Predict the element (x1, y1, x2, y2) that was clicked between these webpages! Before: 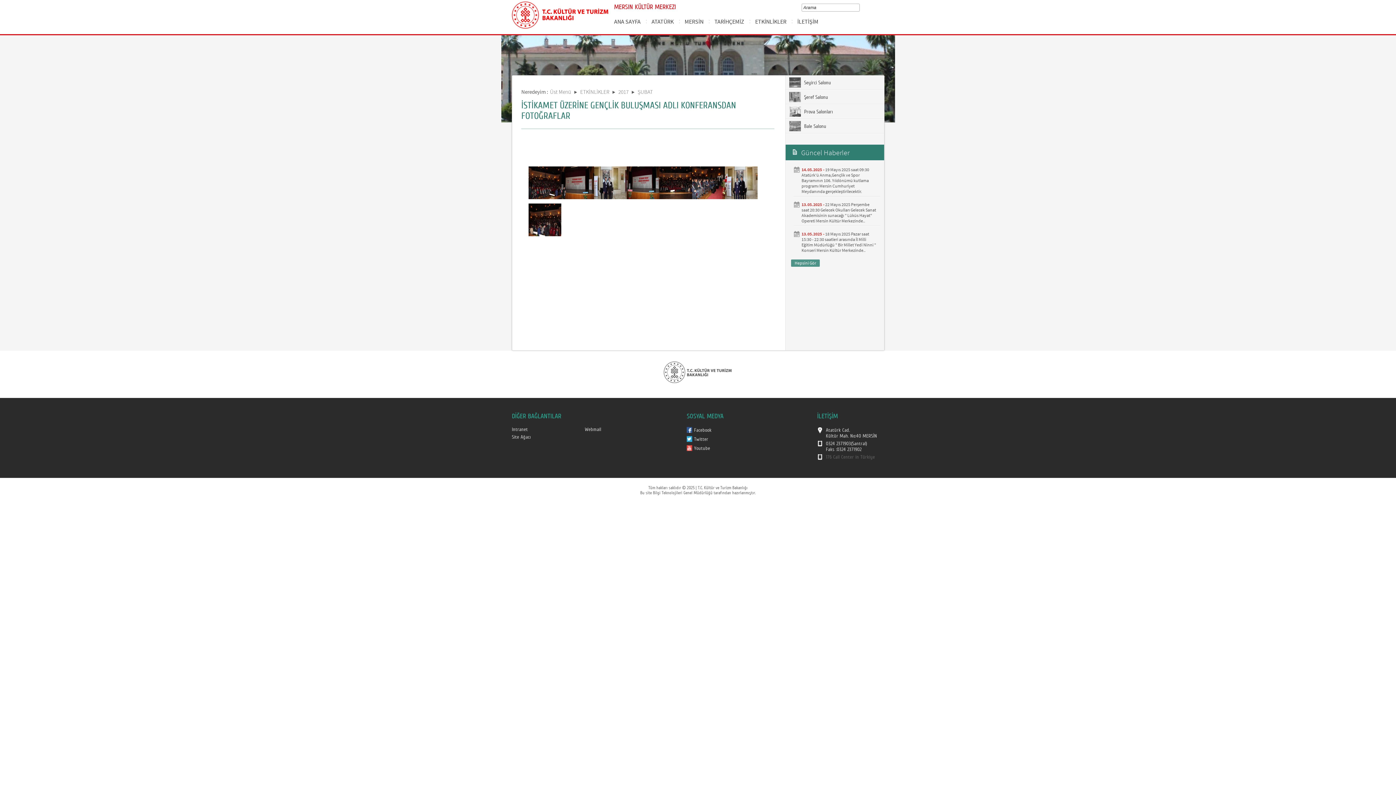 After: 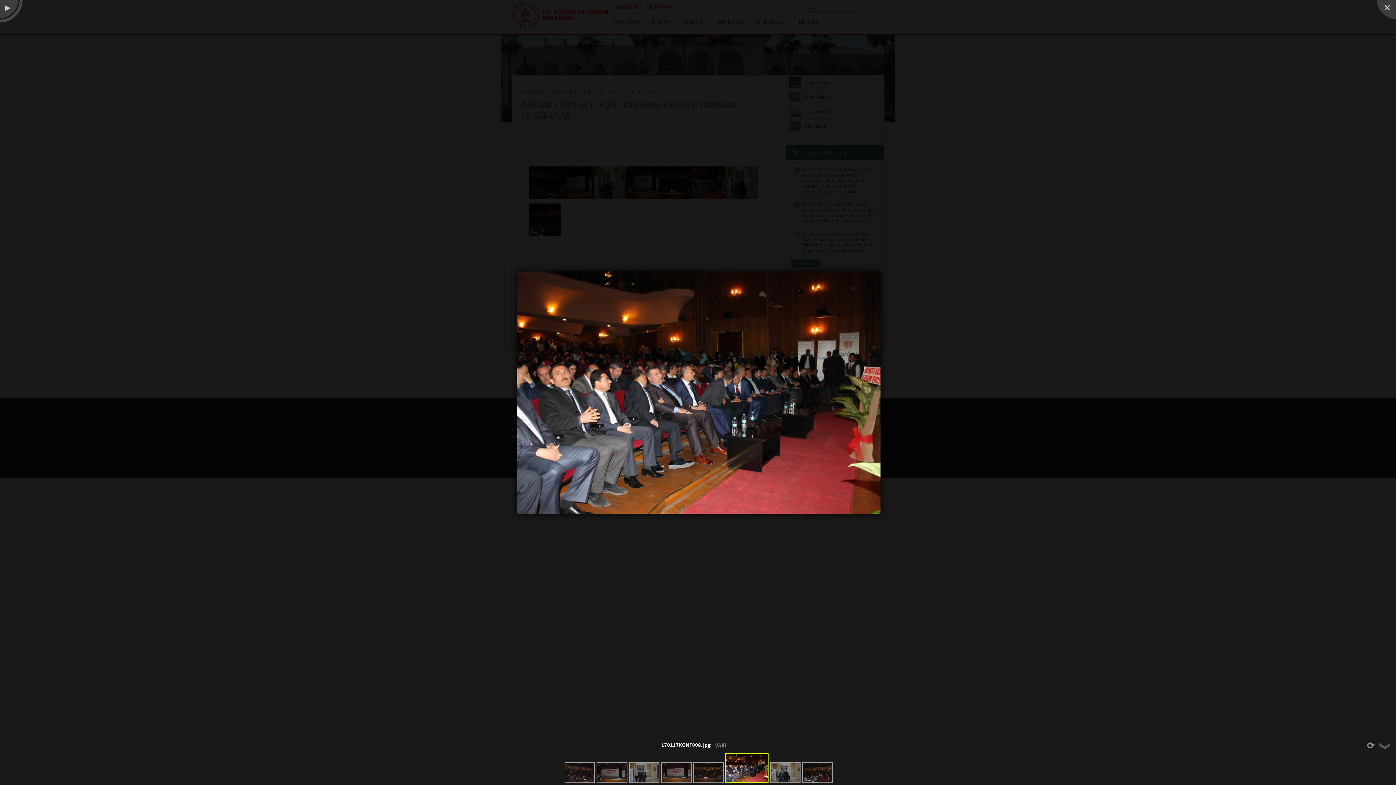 Action: bbox: (692, 166, 725, 199)